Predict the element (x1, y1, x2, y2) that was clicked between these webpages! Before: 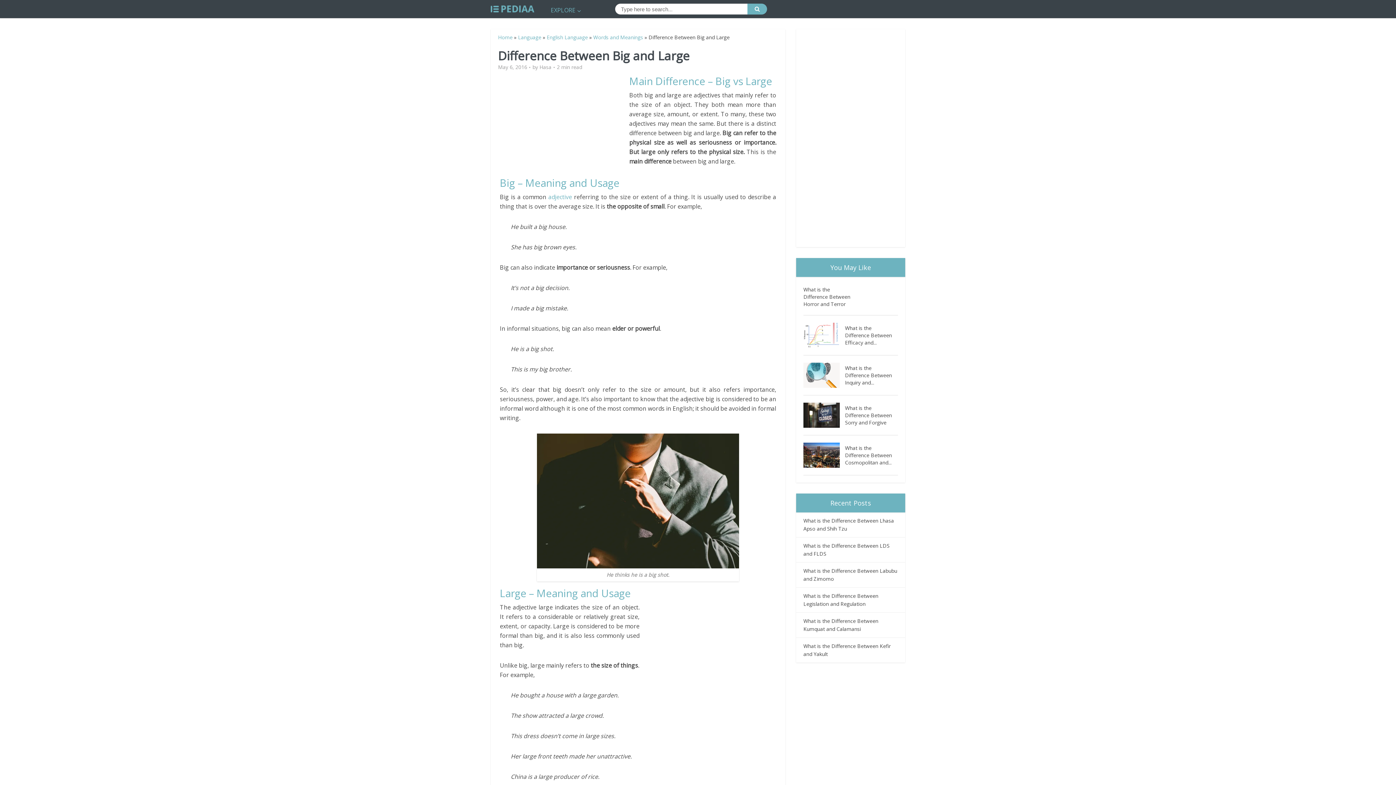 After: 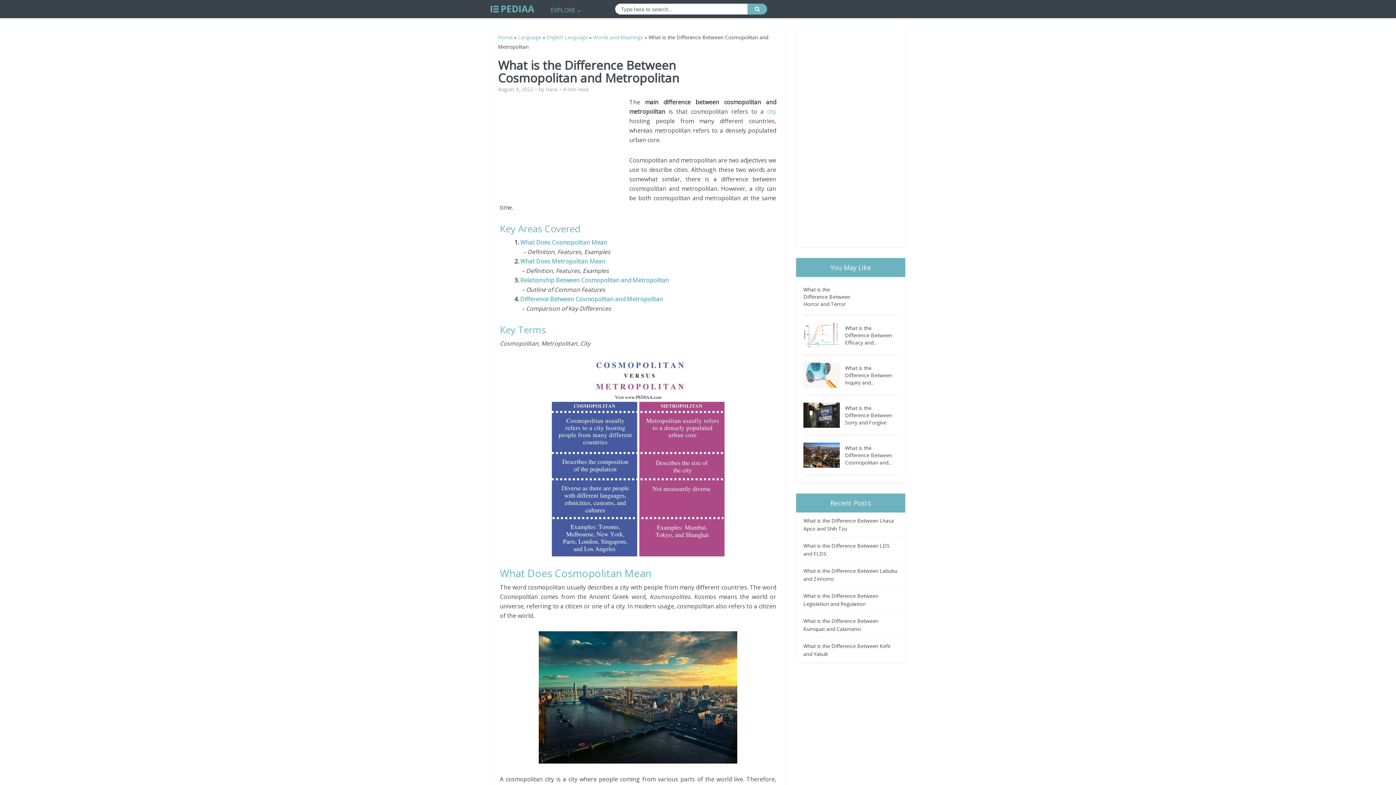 Action: bbox: (803, 442, 845, 467)